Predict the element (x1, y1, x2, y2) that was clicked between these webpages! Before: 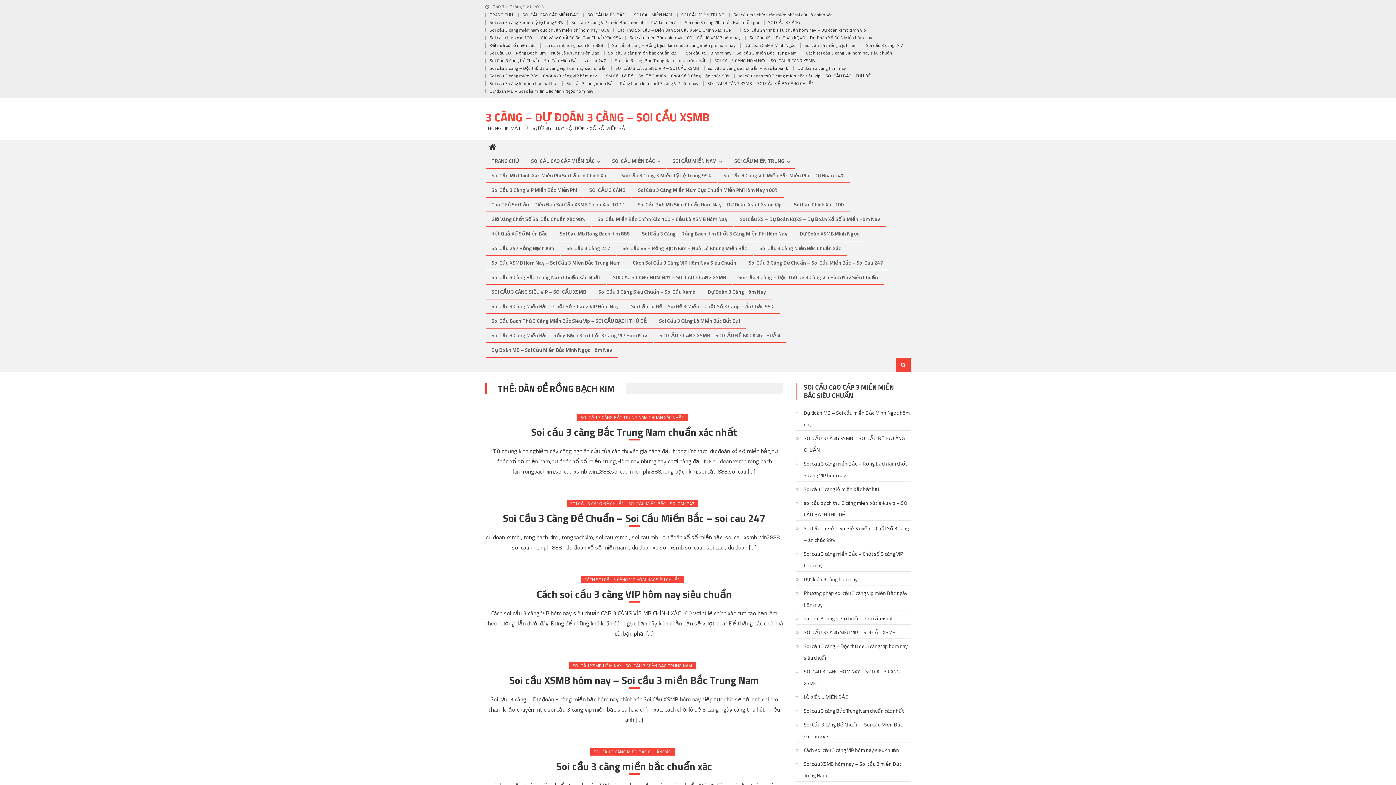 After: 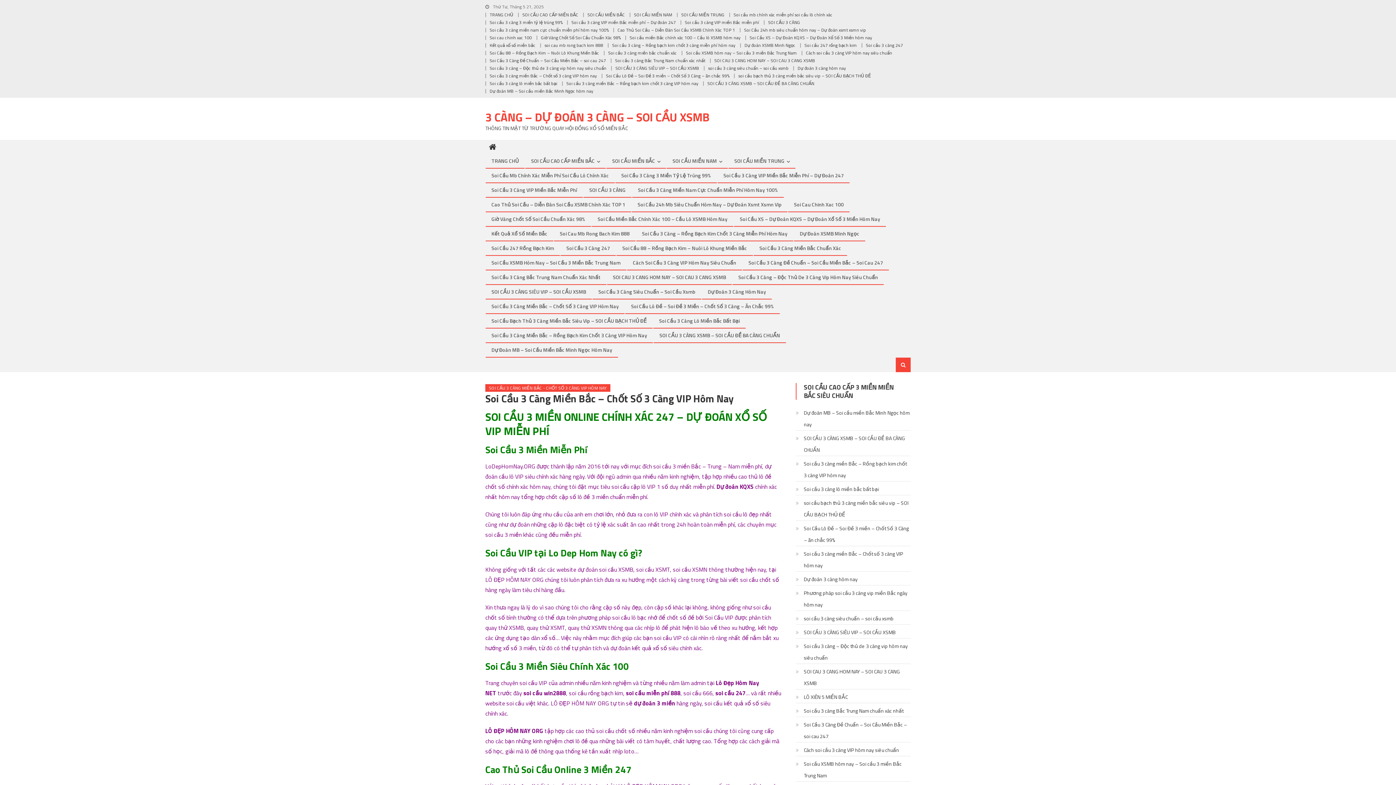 Action: label: Soi cầu 3 càng miền Bắc – Chốt số 3 càng VIP hôm nay bbox: (796, 548, 910, 571)